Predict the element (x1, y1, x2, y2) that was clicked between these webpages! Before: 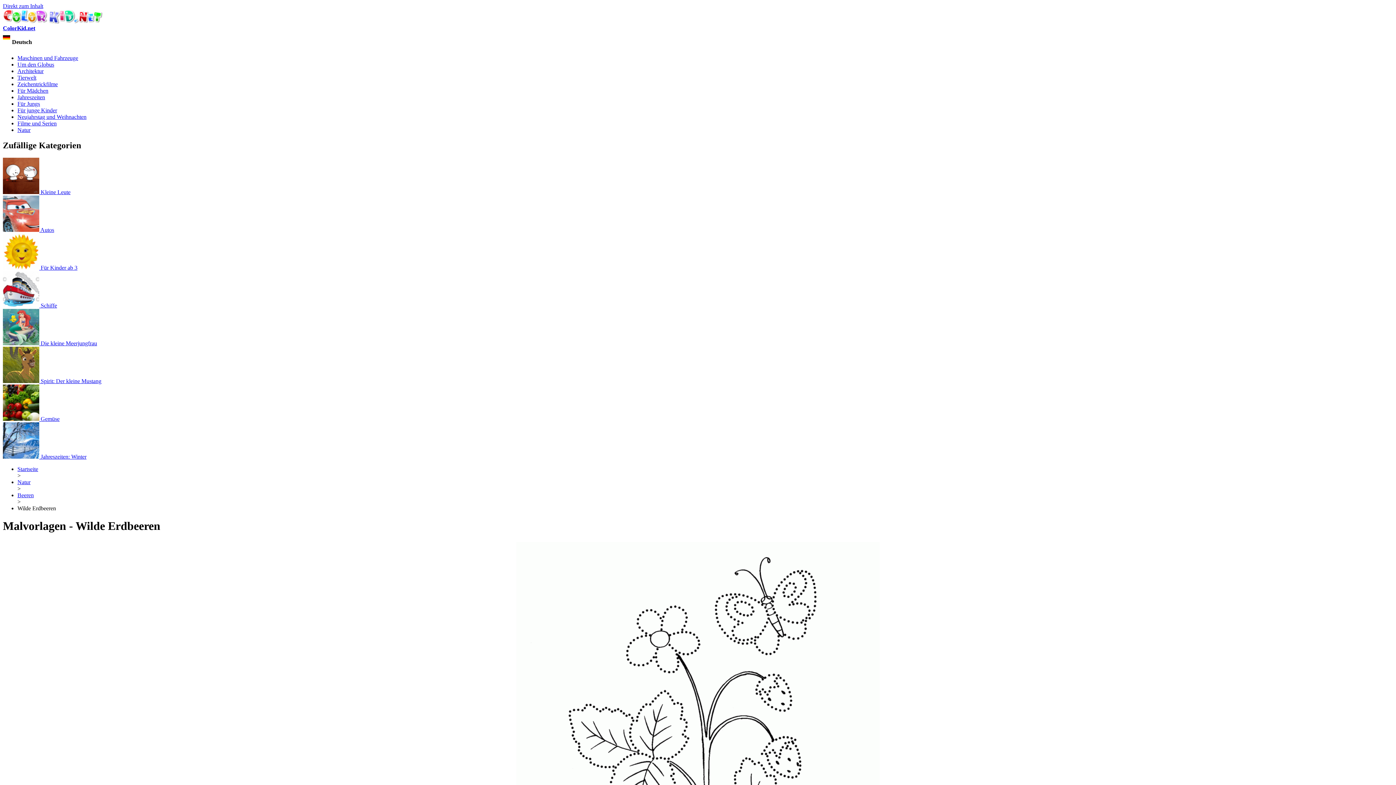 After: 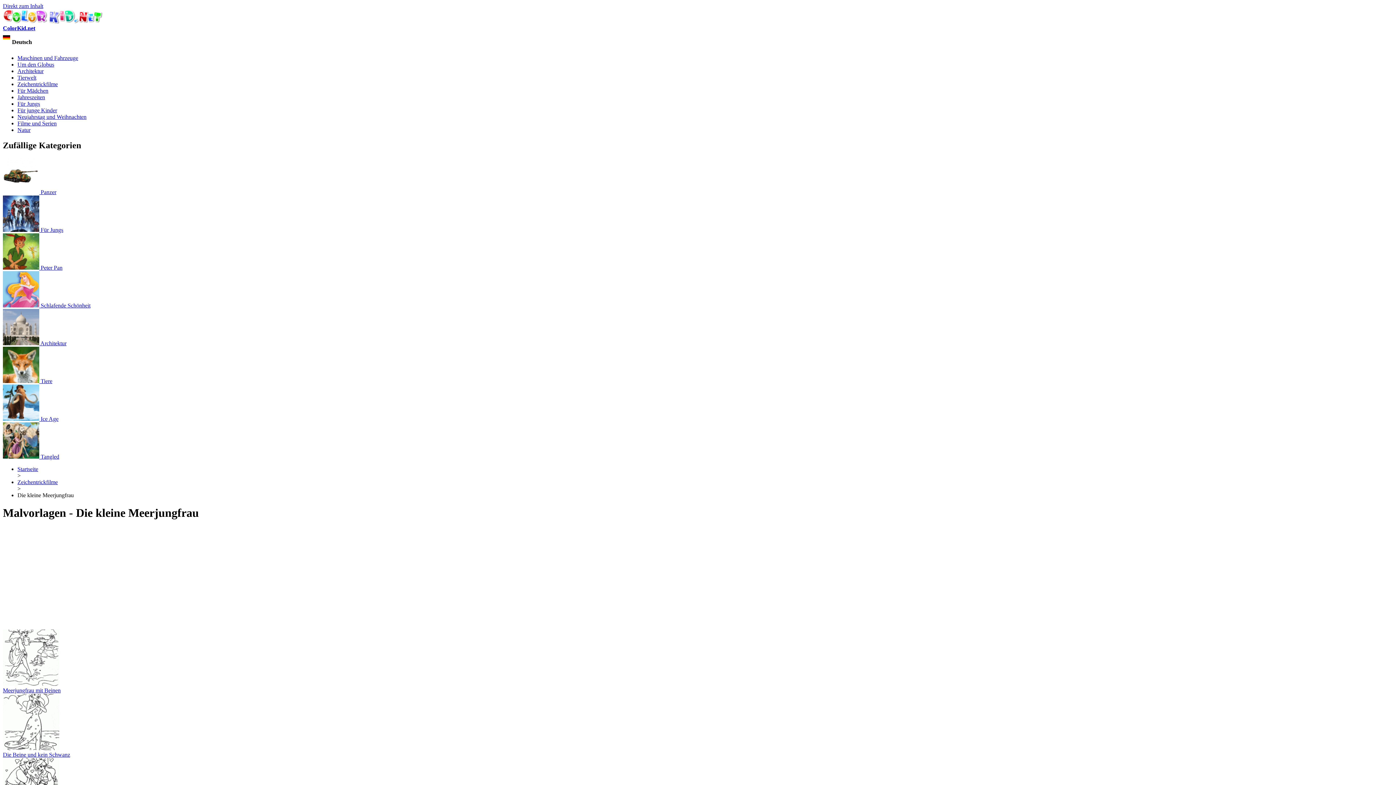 Action: bbox: (2, 340, 97, 346) label:  Die kleine Meerjungfrau